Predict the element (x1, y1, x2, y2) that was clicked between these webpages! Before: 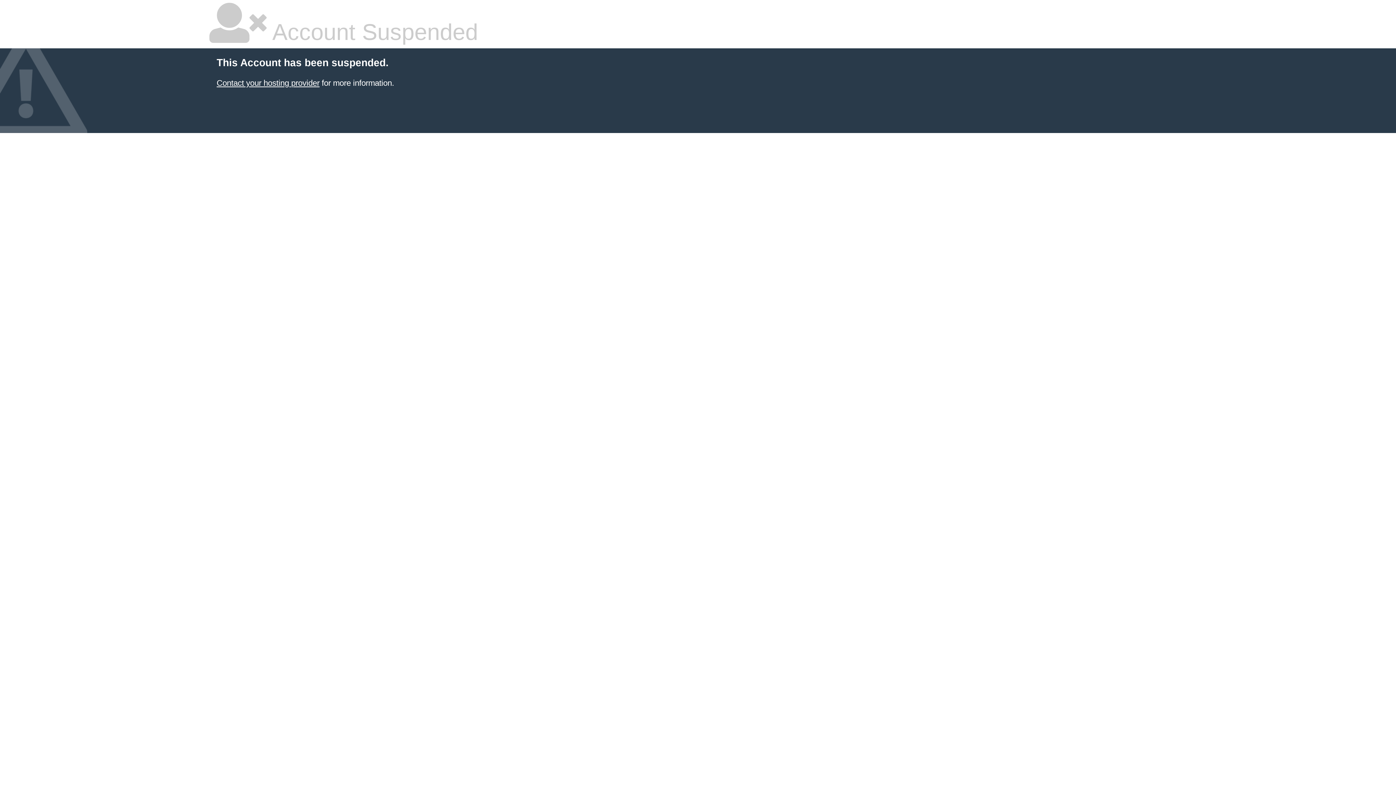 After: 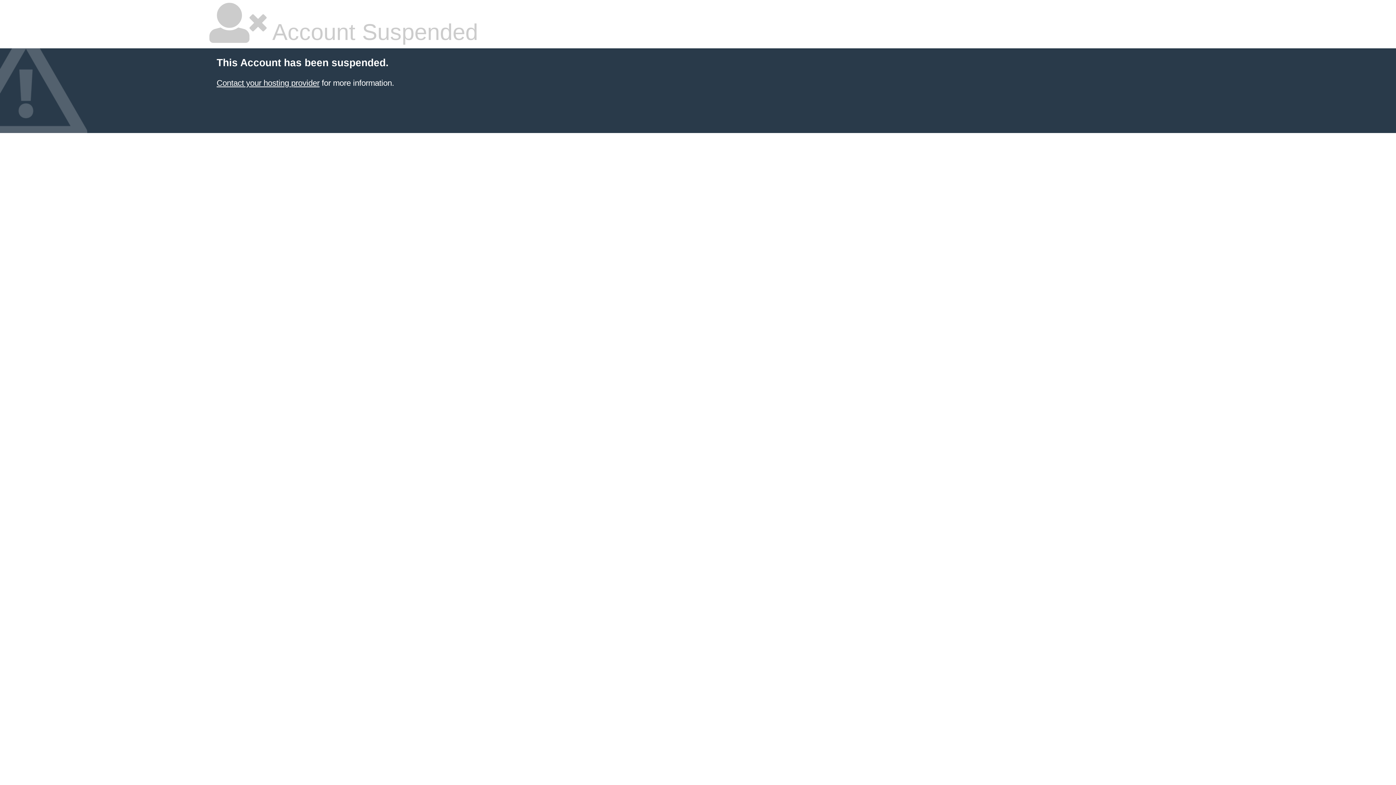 Action: label: Contact your hosting provider bbox: (216, 78, 319, 87)